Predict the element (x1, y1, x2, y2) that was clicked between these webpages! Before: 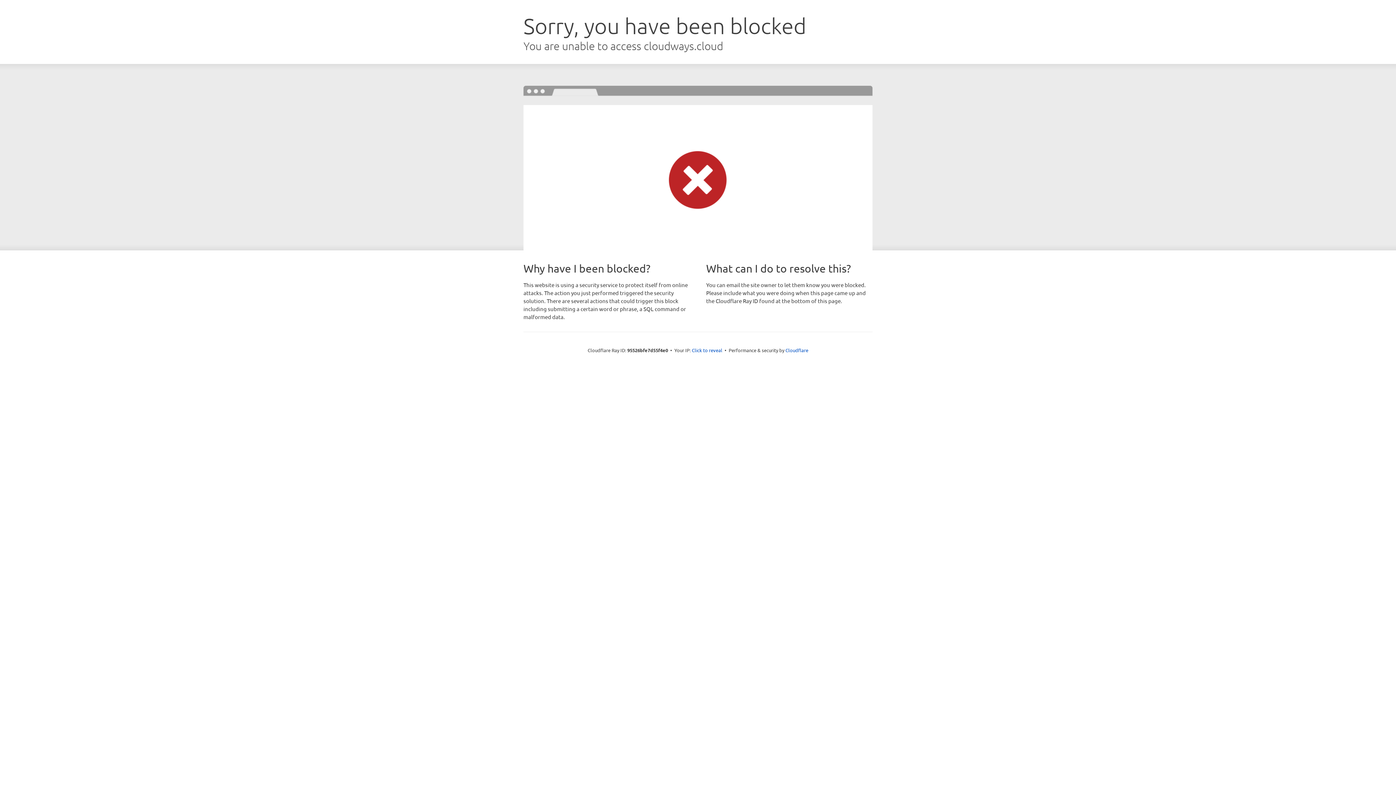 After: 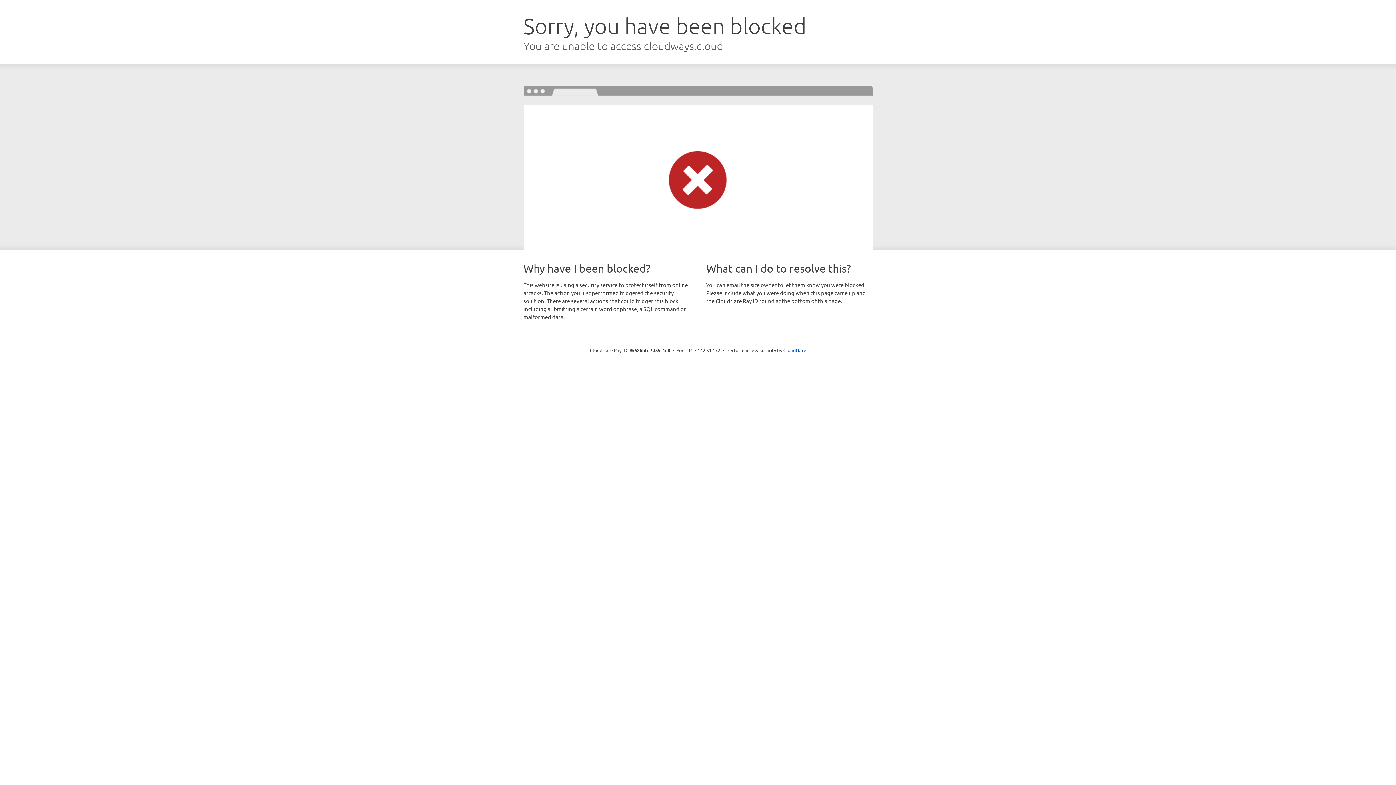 Action: bbox: (692, 346, 722, 353) label: Click to reveal